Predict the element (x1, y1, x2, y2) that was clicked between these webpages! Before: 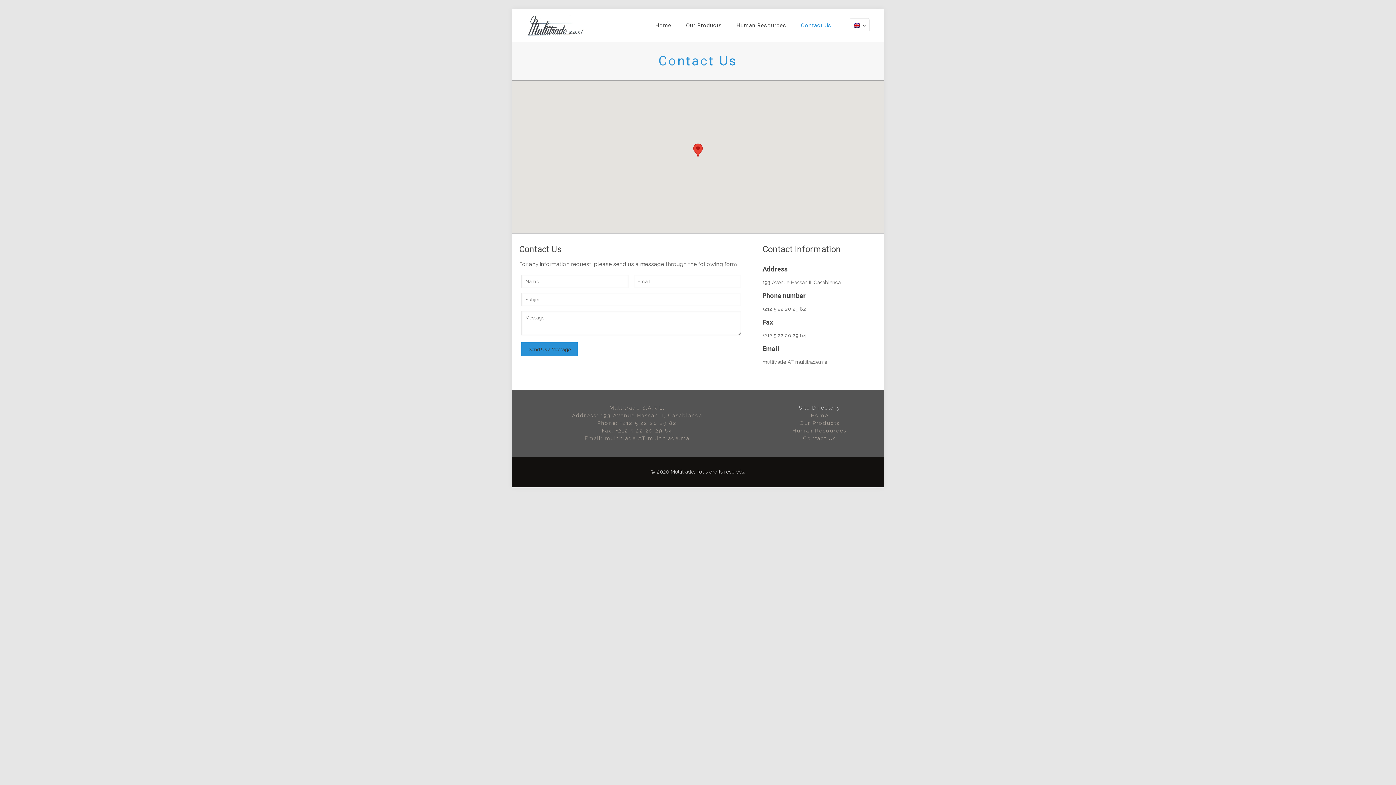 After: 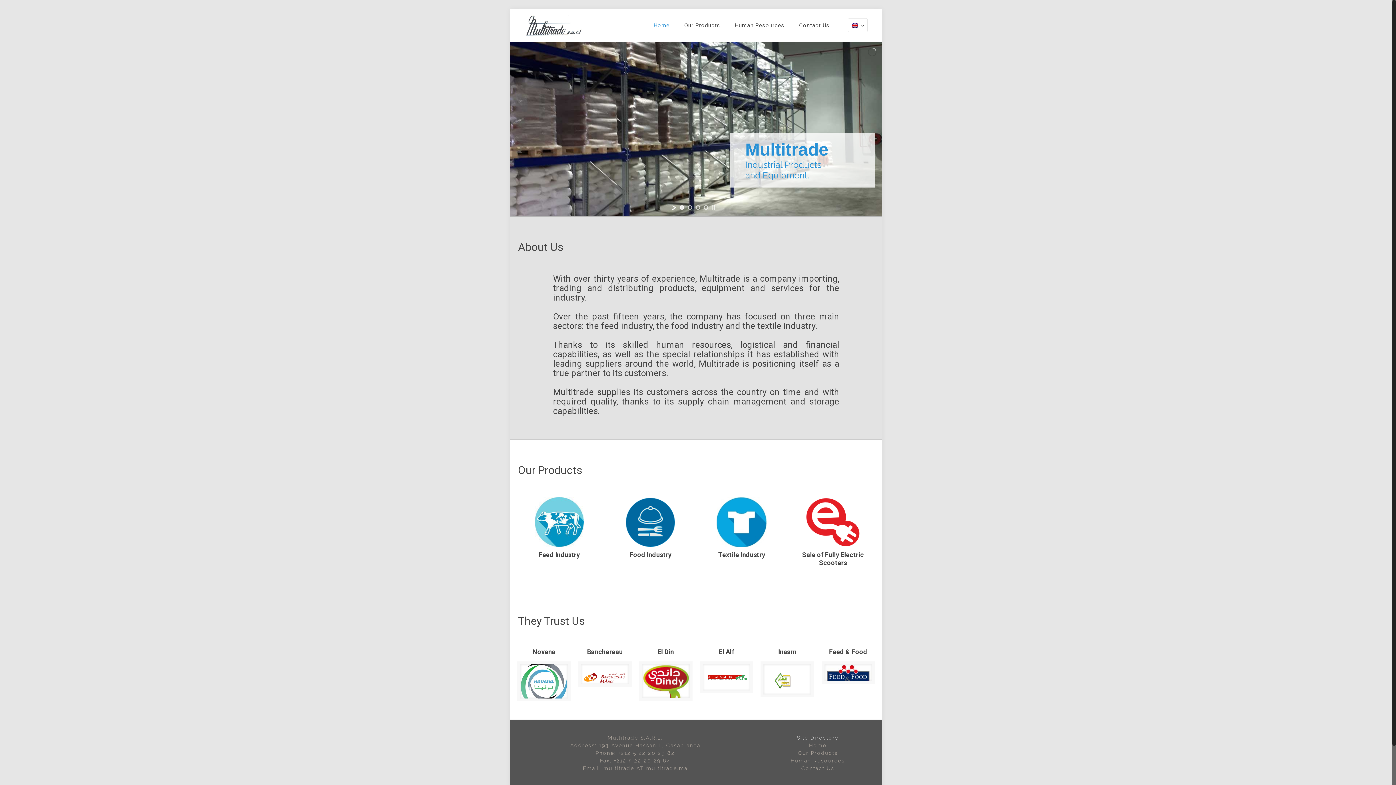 Action: bbox: (811, 412, 828, 418) label: Home